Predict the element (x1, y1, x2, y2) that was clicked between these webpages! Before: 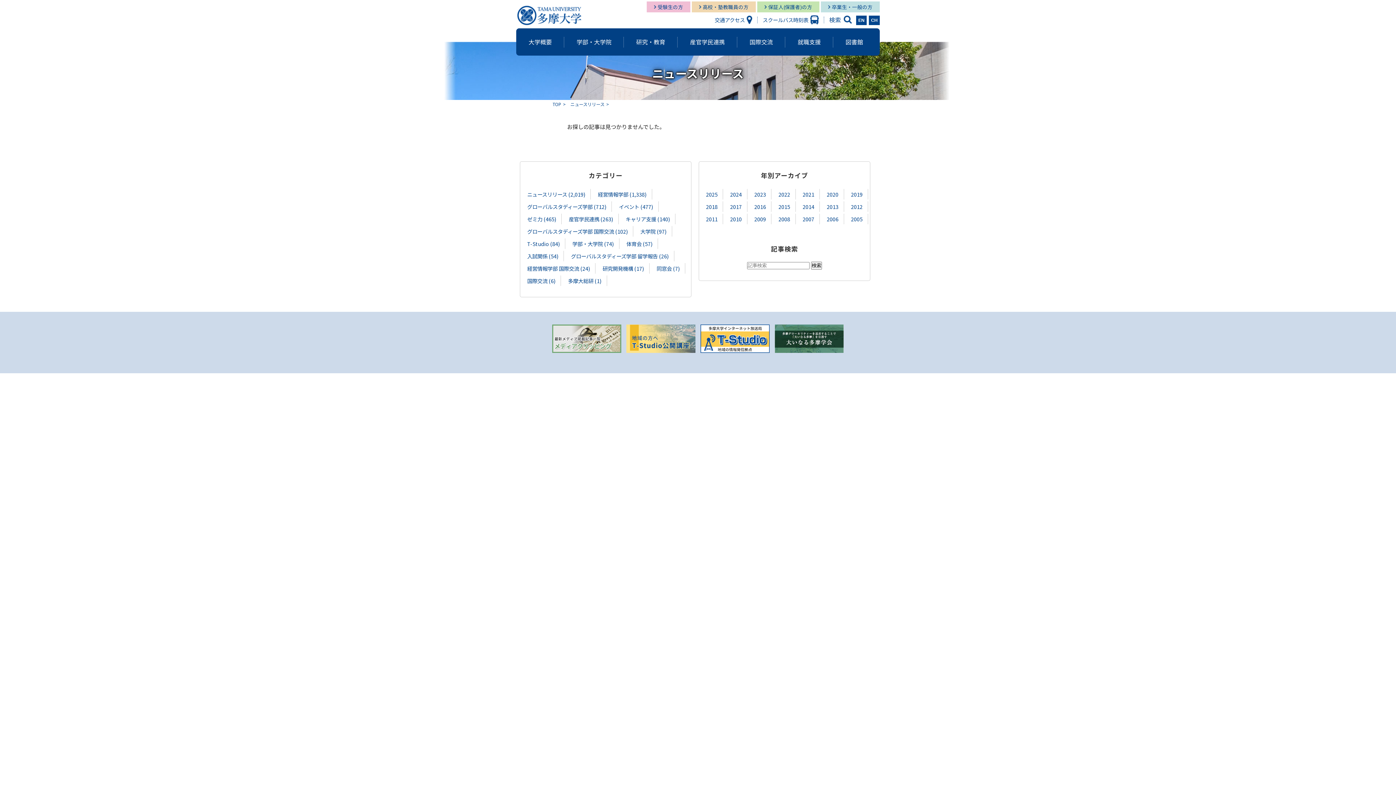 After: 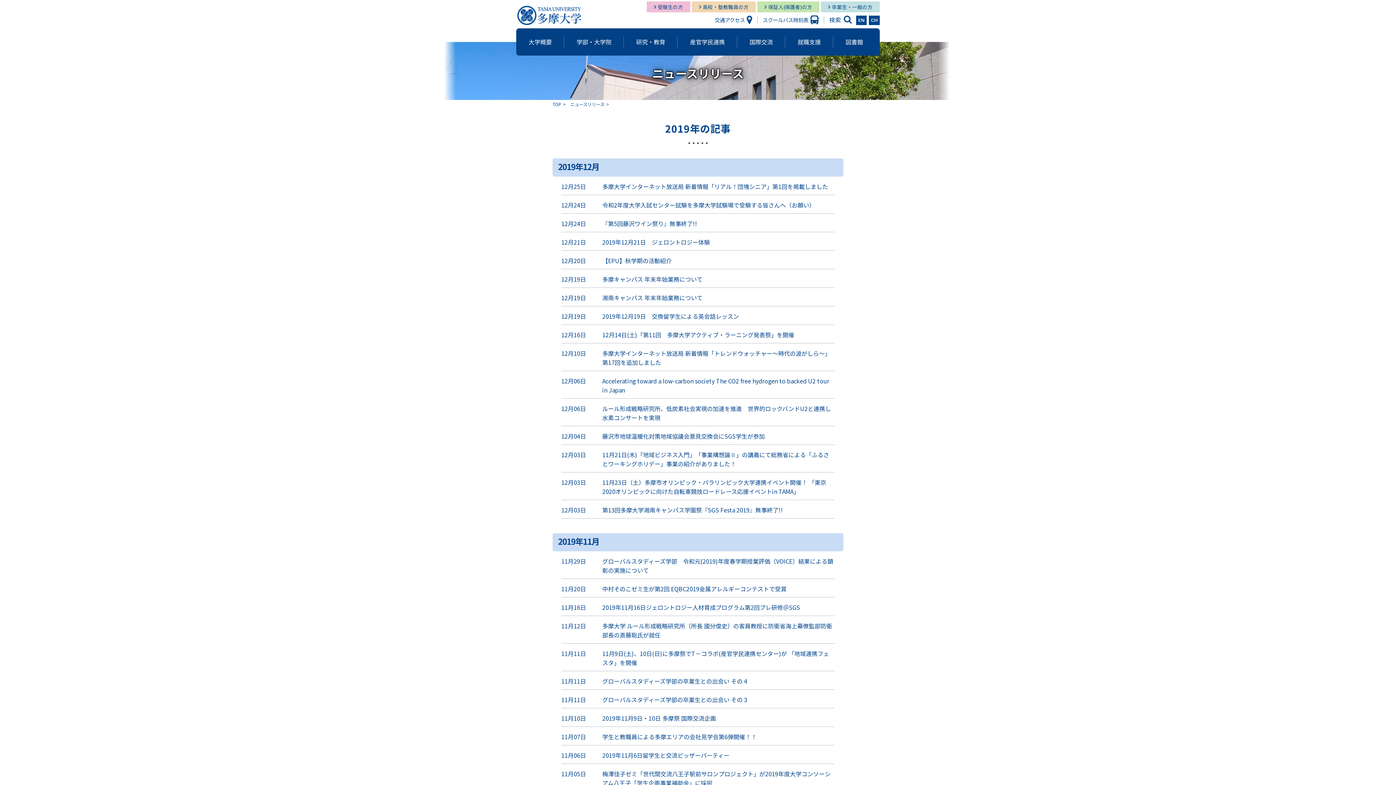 Action: label: 2019 bbox: (851, 190, 862, 198)